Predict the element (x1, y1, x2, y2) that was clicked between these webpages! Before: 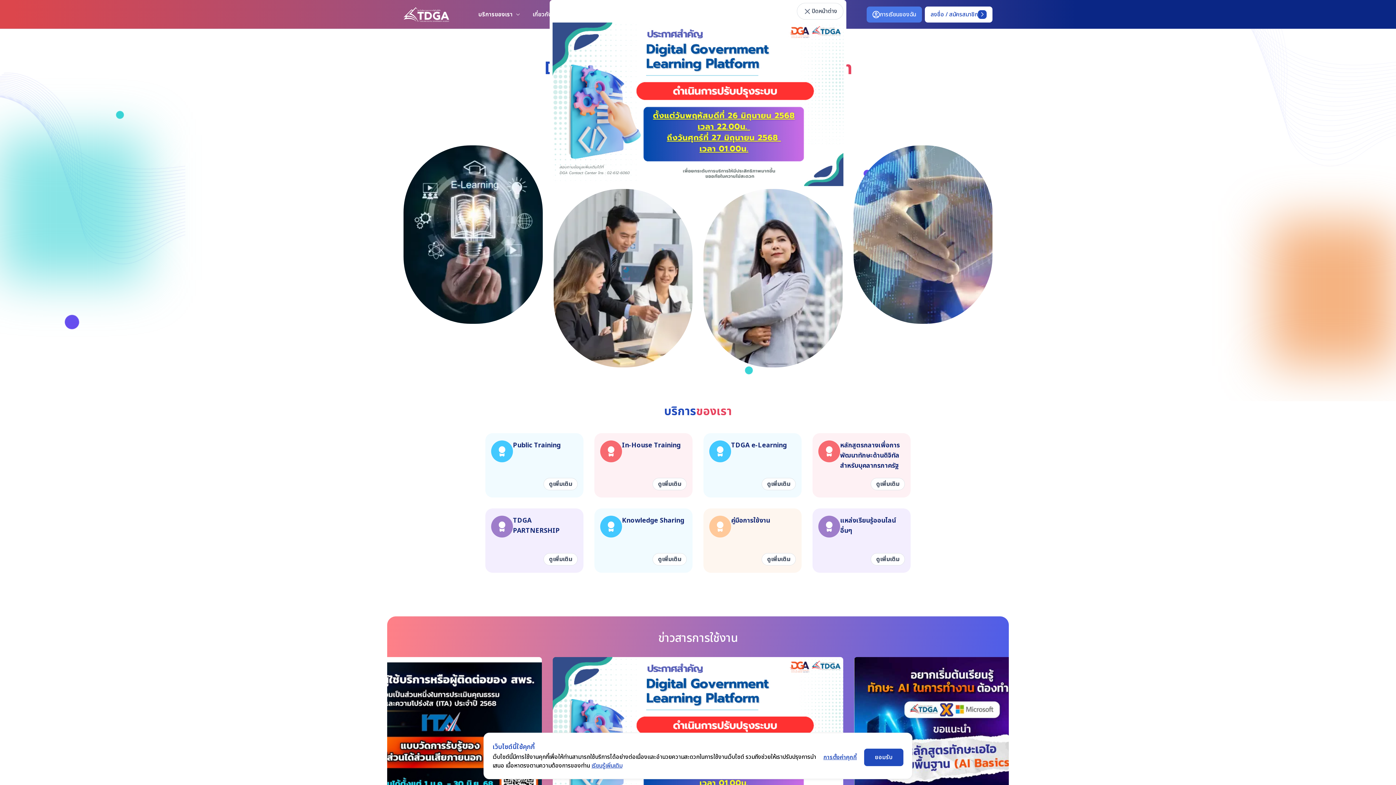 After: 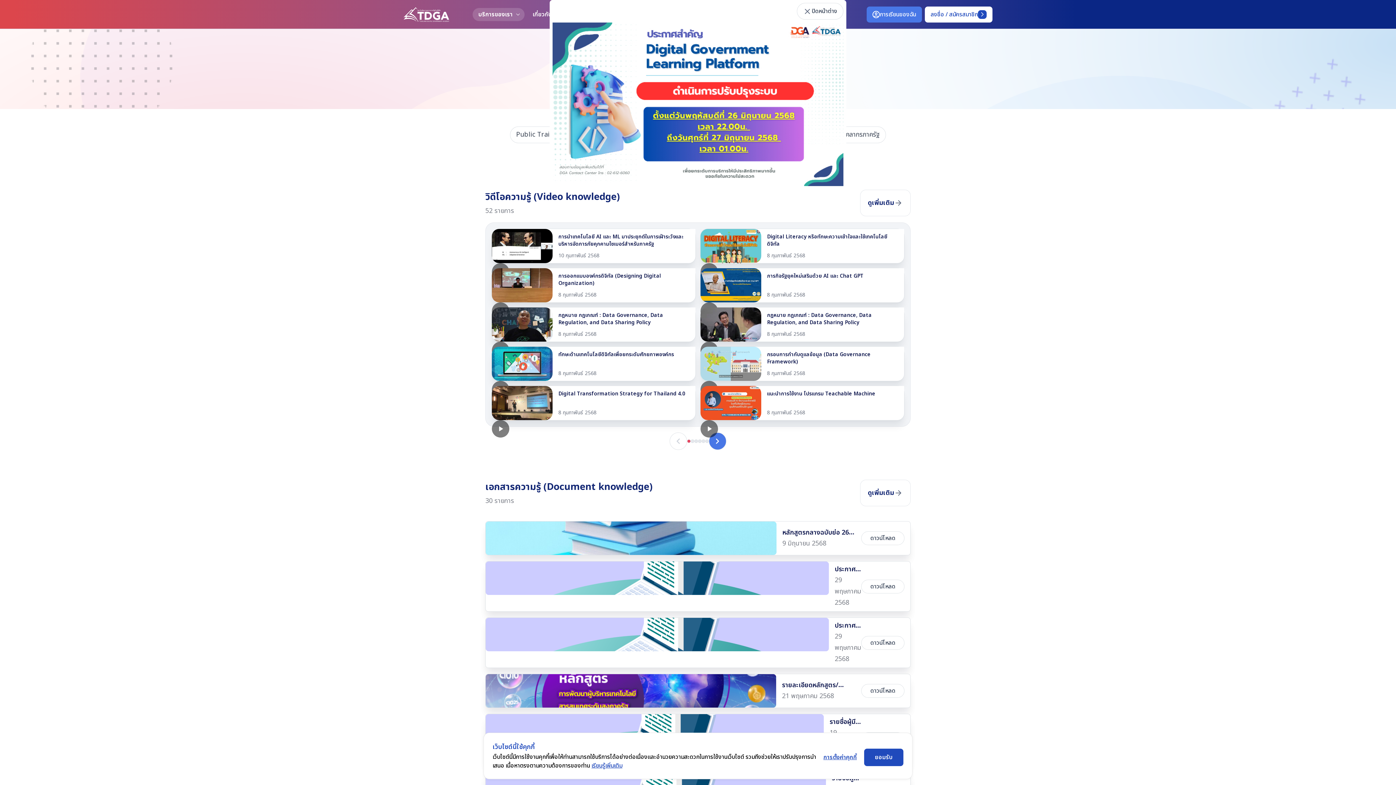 Action: label: ดูเพิ่มเติม bbox: (652, 553, 686, 565)